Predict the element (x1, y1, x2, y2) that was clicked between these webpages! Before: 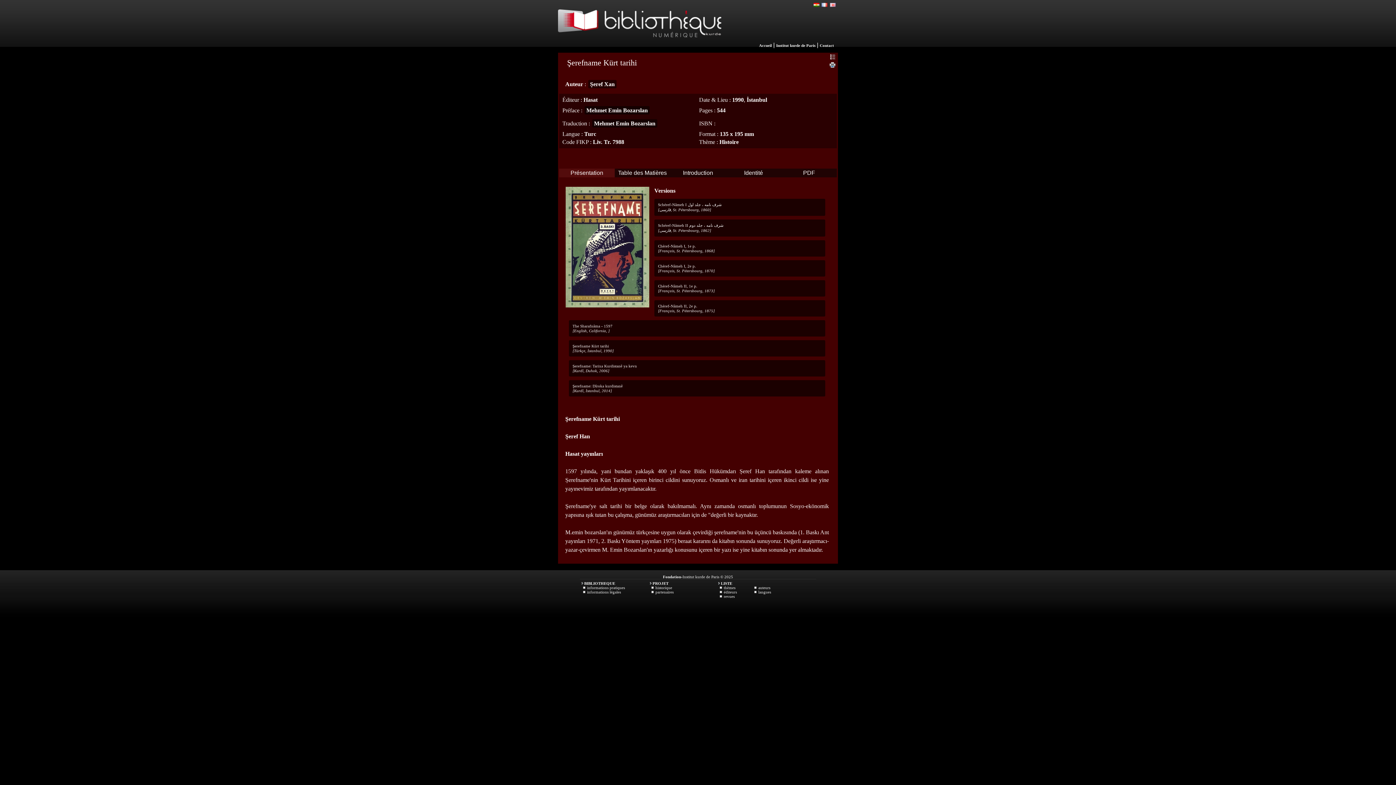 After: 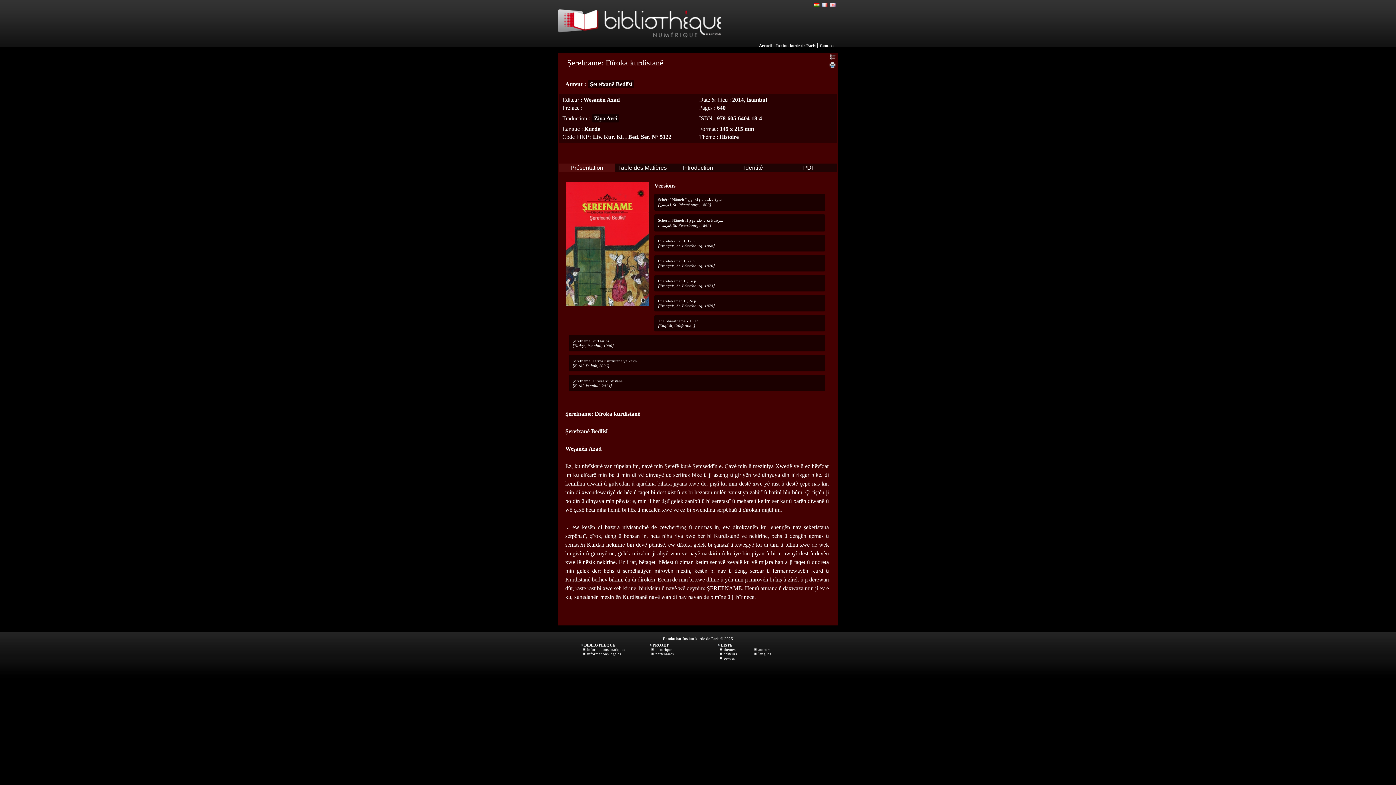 Action: bbox: (572, 384, 821, 388) label: Şerefname: Dîroka kurdistanê